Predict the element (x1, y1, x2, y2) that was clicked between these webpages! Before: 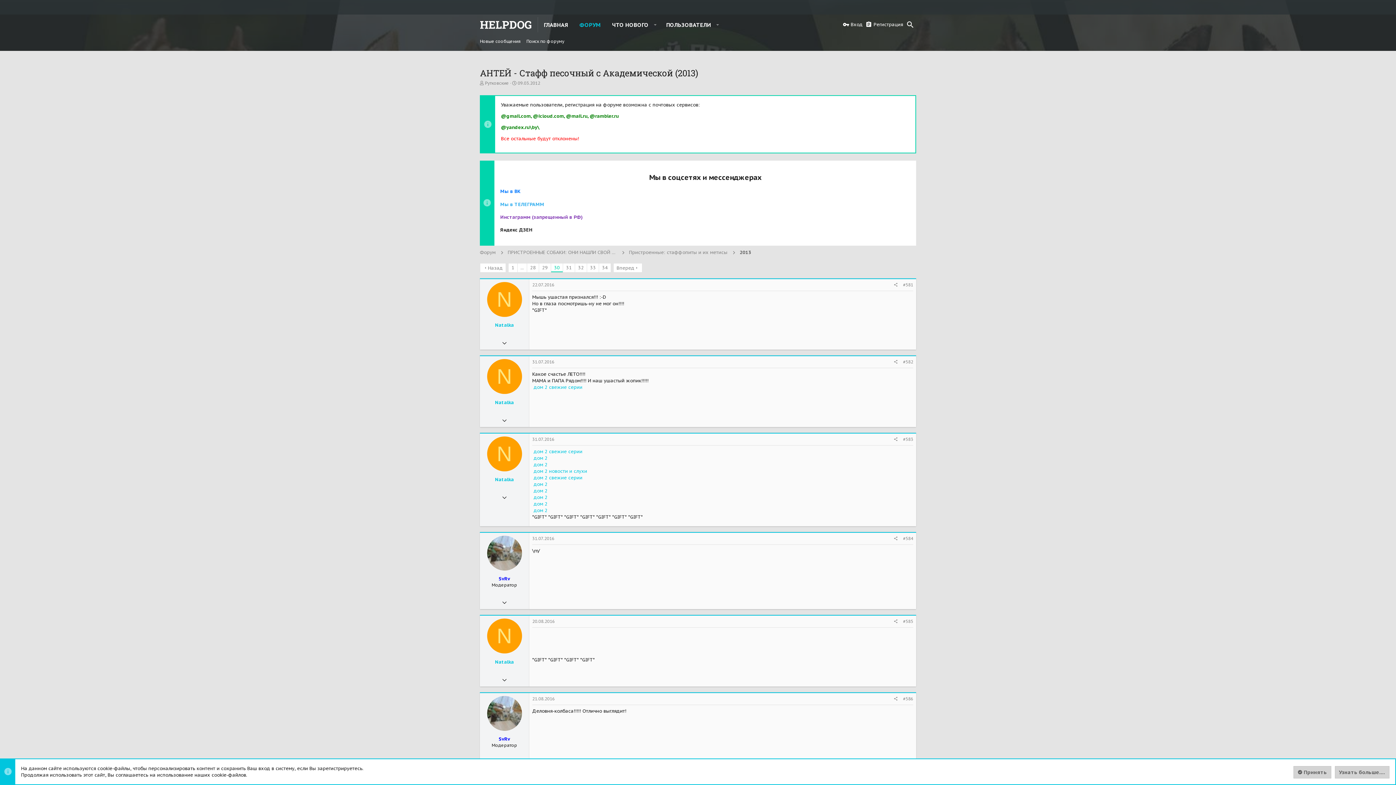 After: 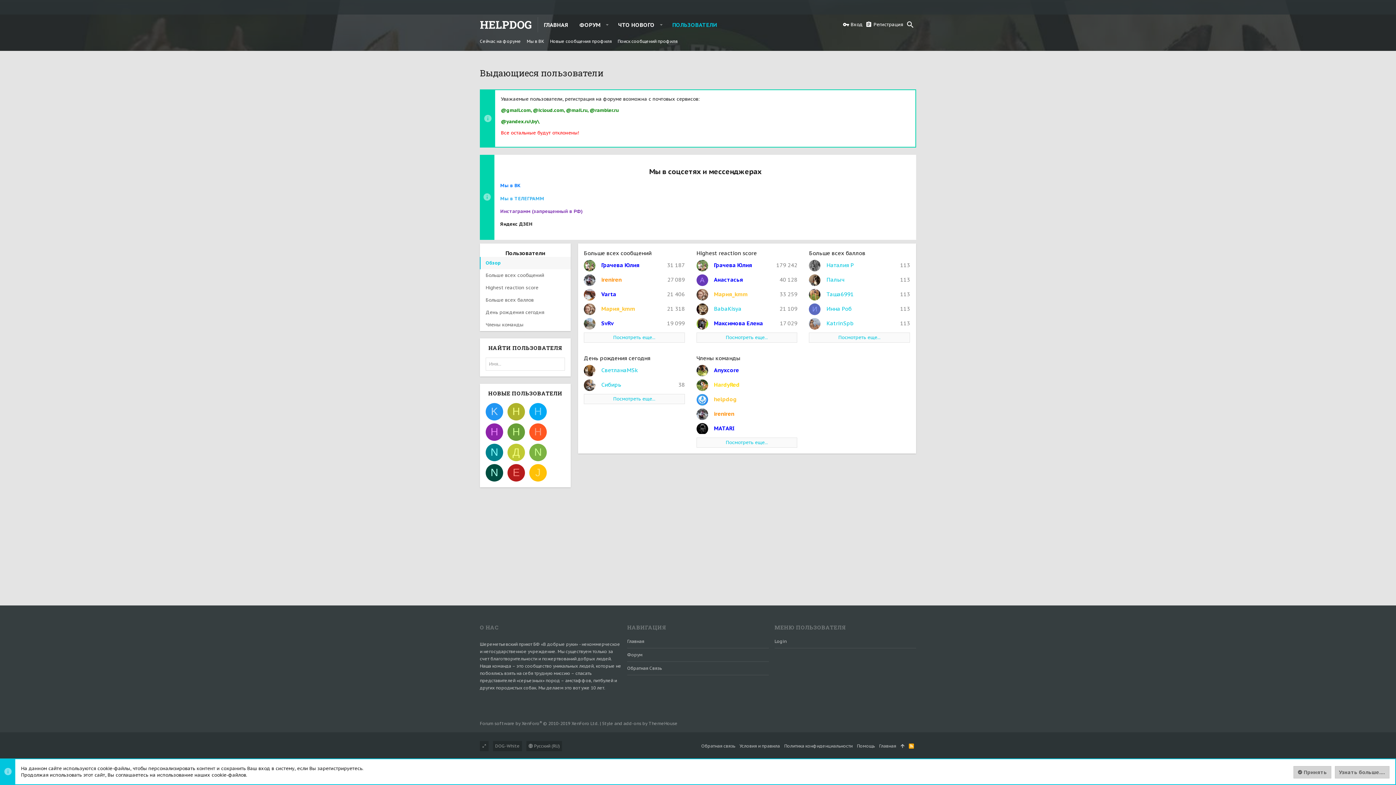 Action: bbox: (660, 16, 712, 33) label: ПОЛЬЗОВАТЕЛИ